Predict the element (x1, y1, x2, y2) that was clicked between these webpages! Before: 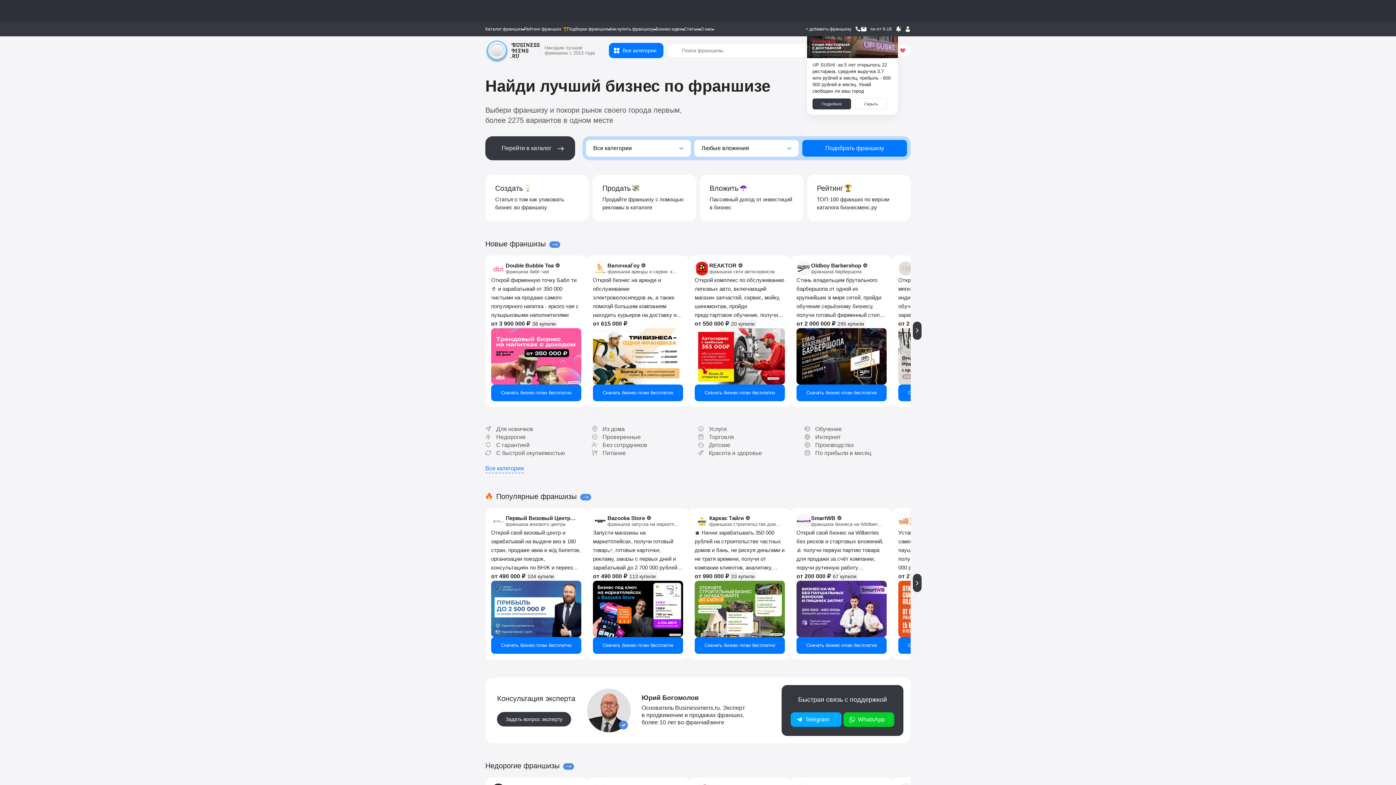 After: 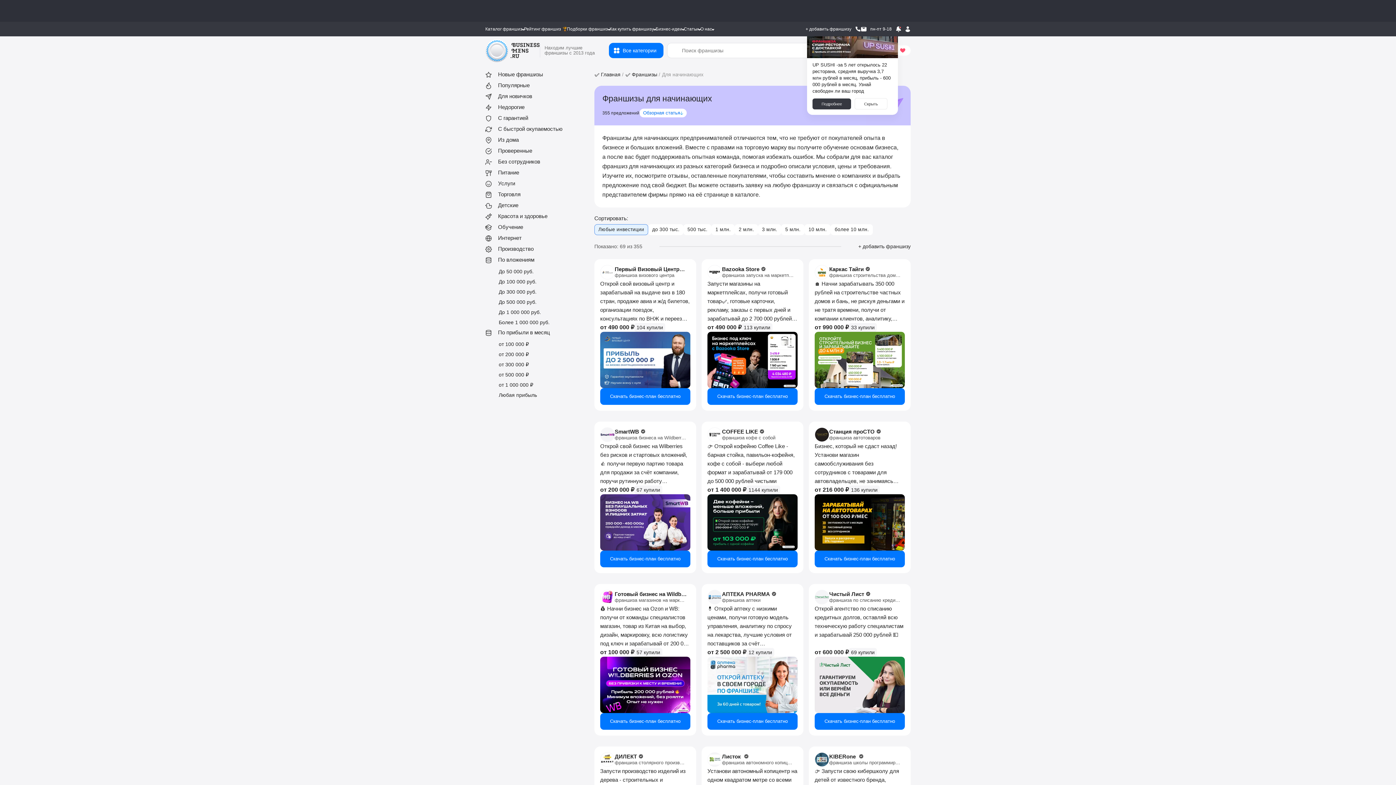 Action: label: Для новичков bbox: (485, 425, 591, 433)